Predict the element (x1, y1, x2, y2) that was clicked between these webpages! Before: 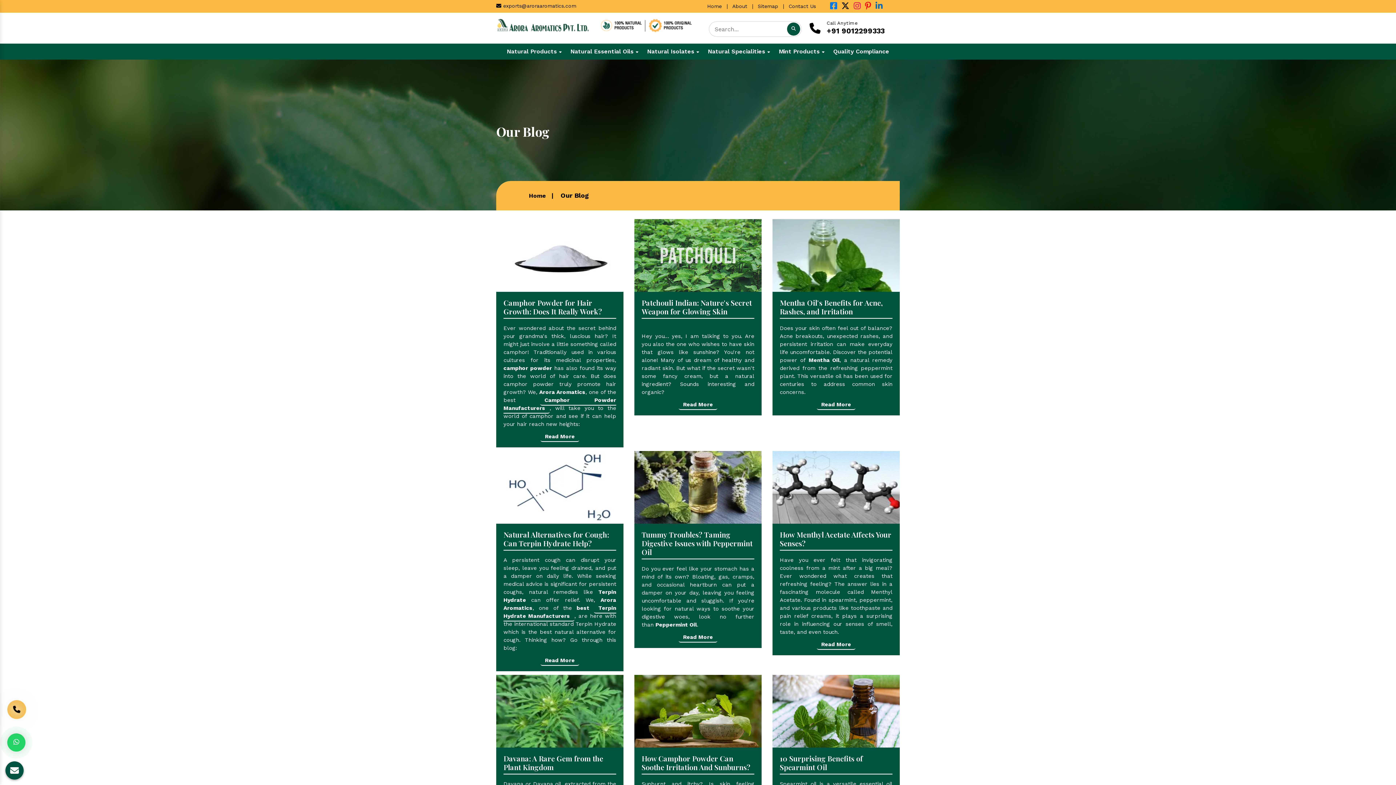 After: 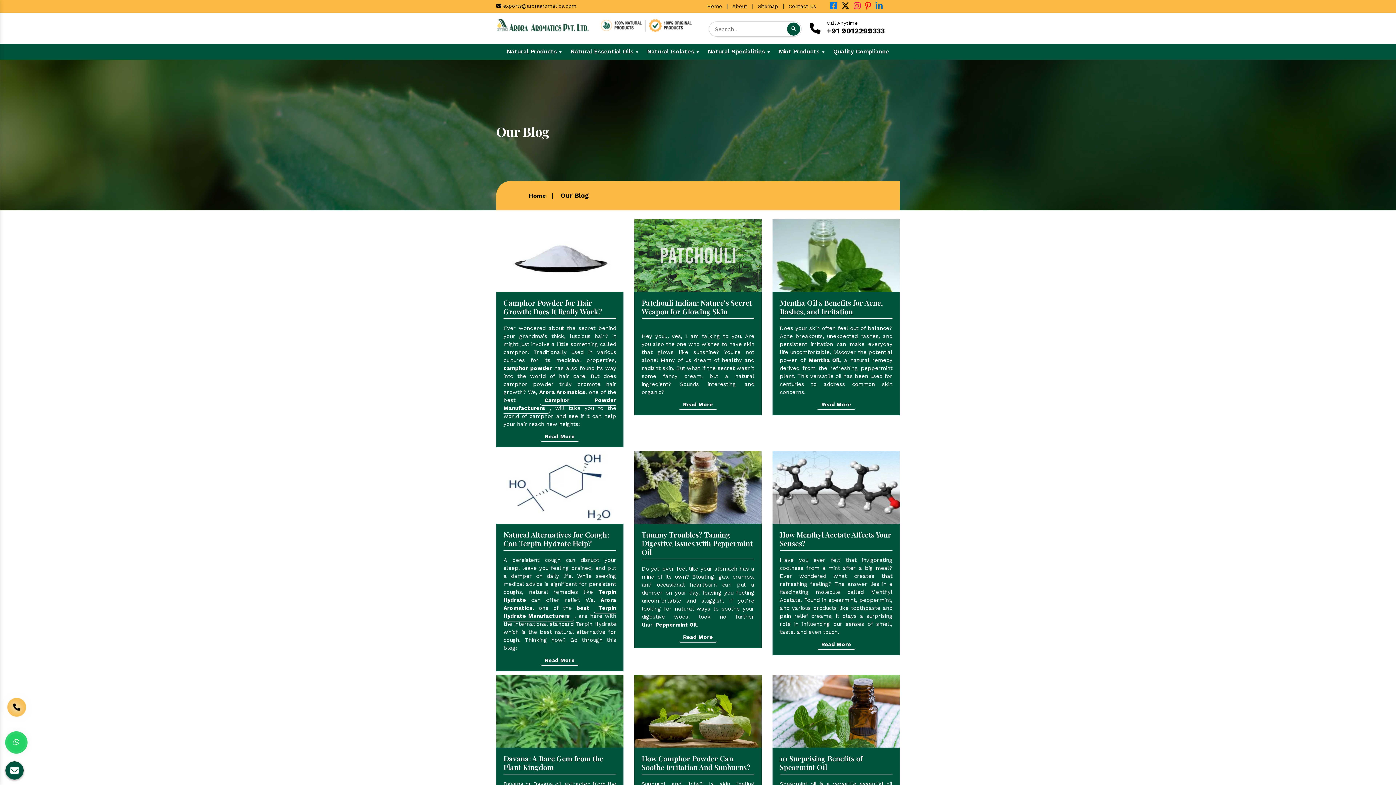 Action: label: Call Anytime
+91 9012299333 bbox: (807, 18, 900, 35)